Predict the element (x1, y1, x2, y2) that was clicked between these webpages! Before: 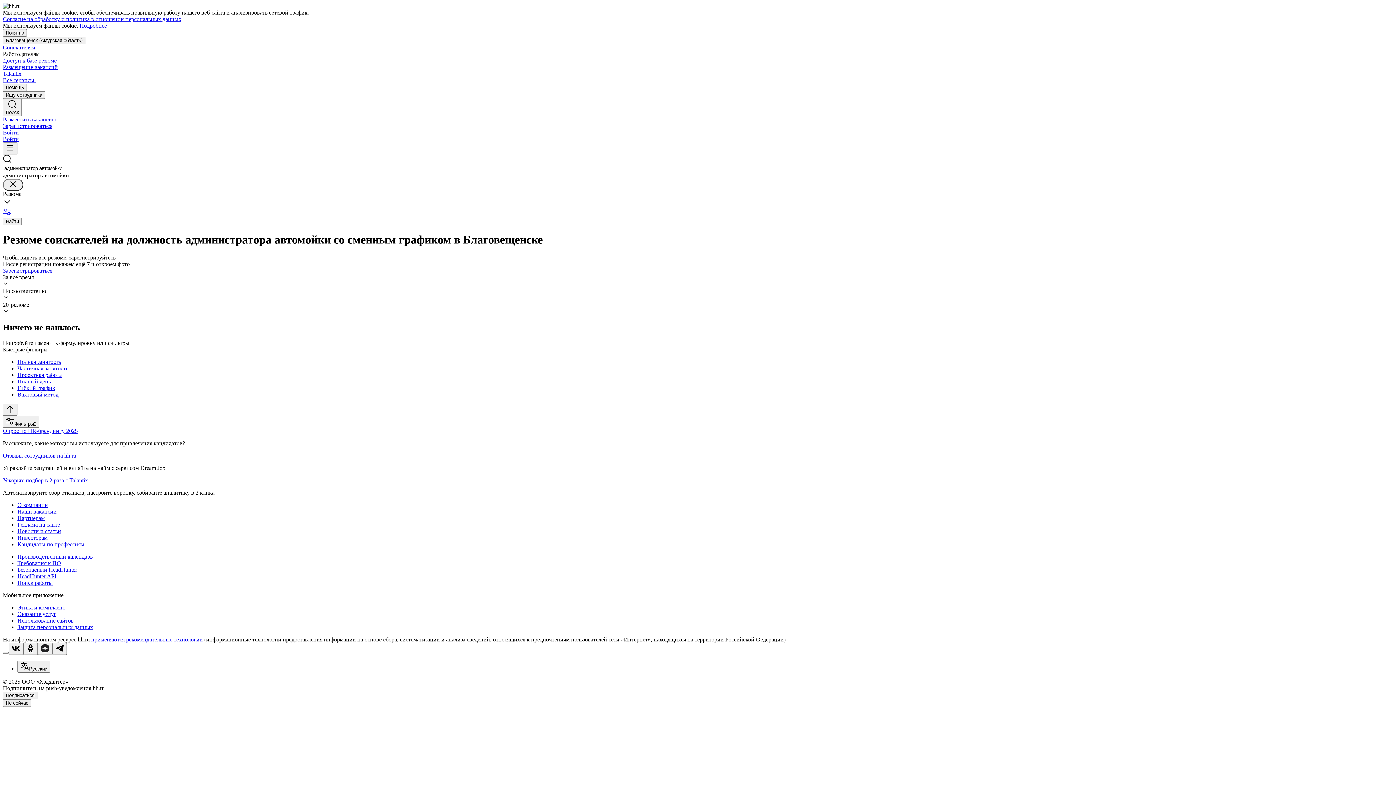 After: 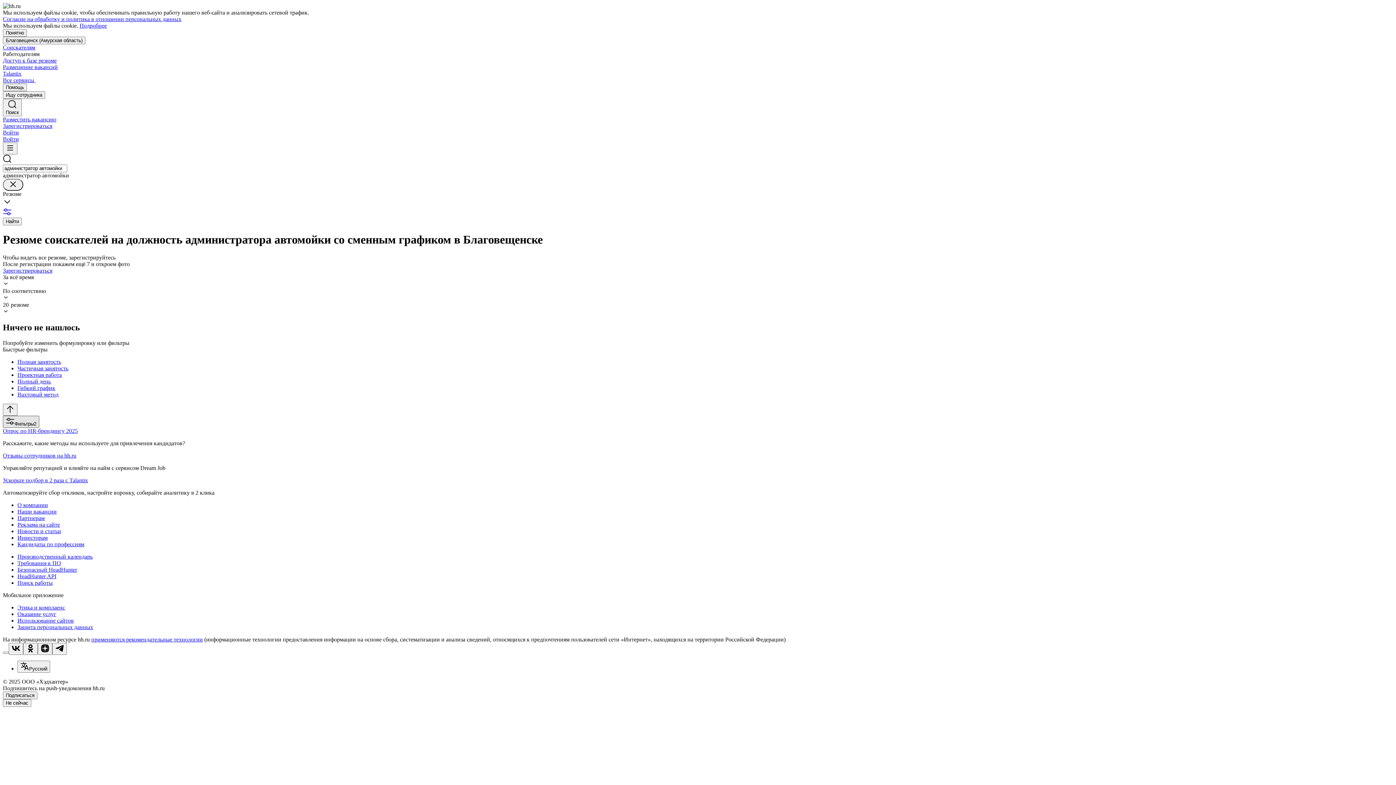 Action: label: Фильтры2 bbox: (2, 415, 39, 427)